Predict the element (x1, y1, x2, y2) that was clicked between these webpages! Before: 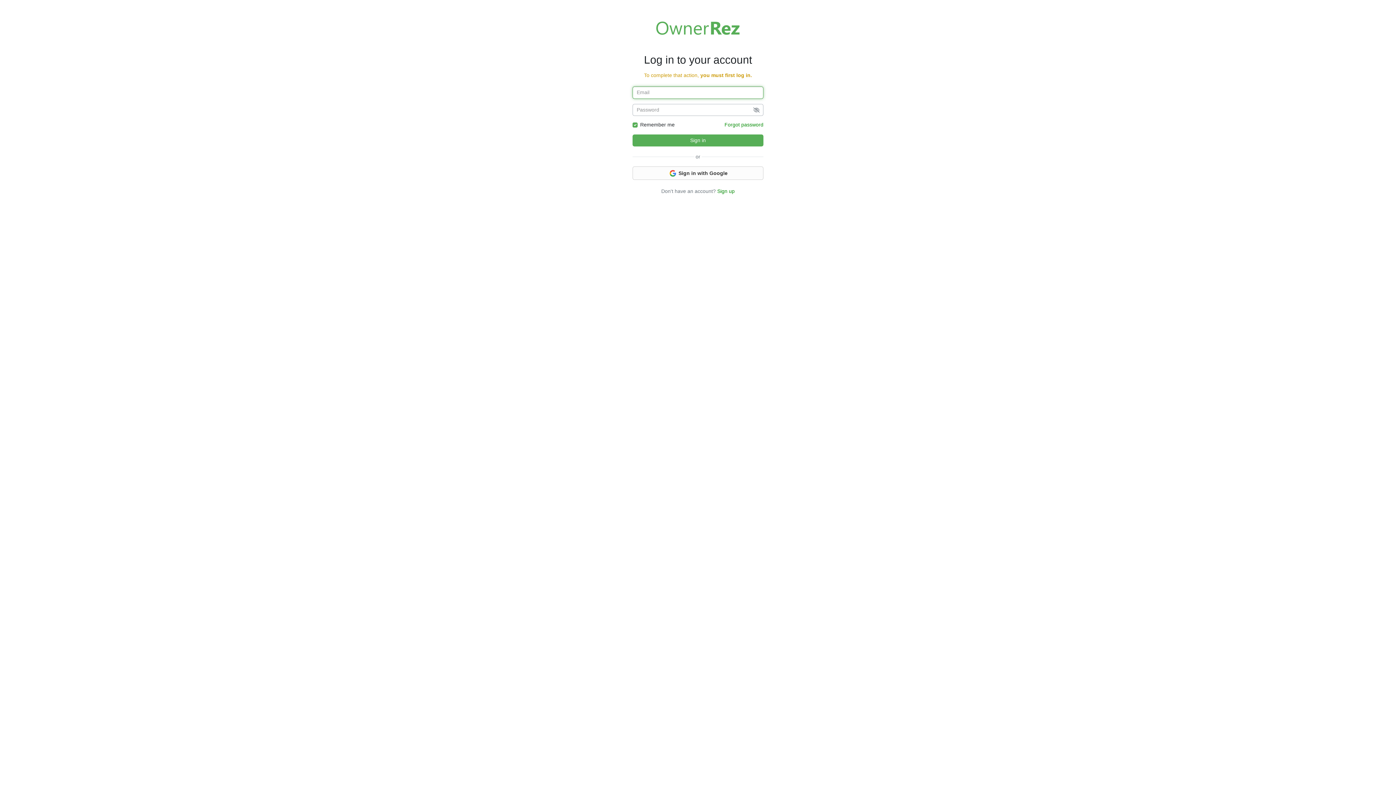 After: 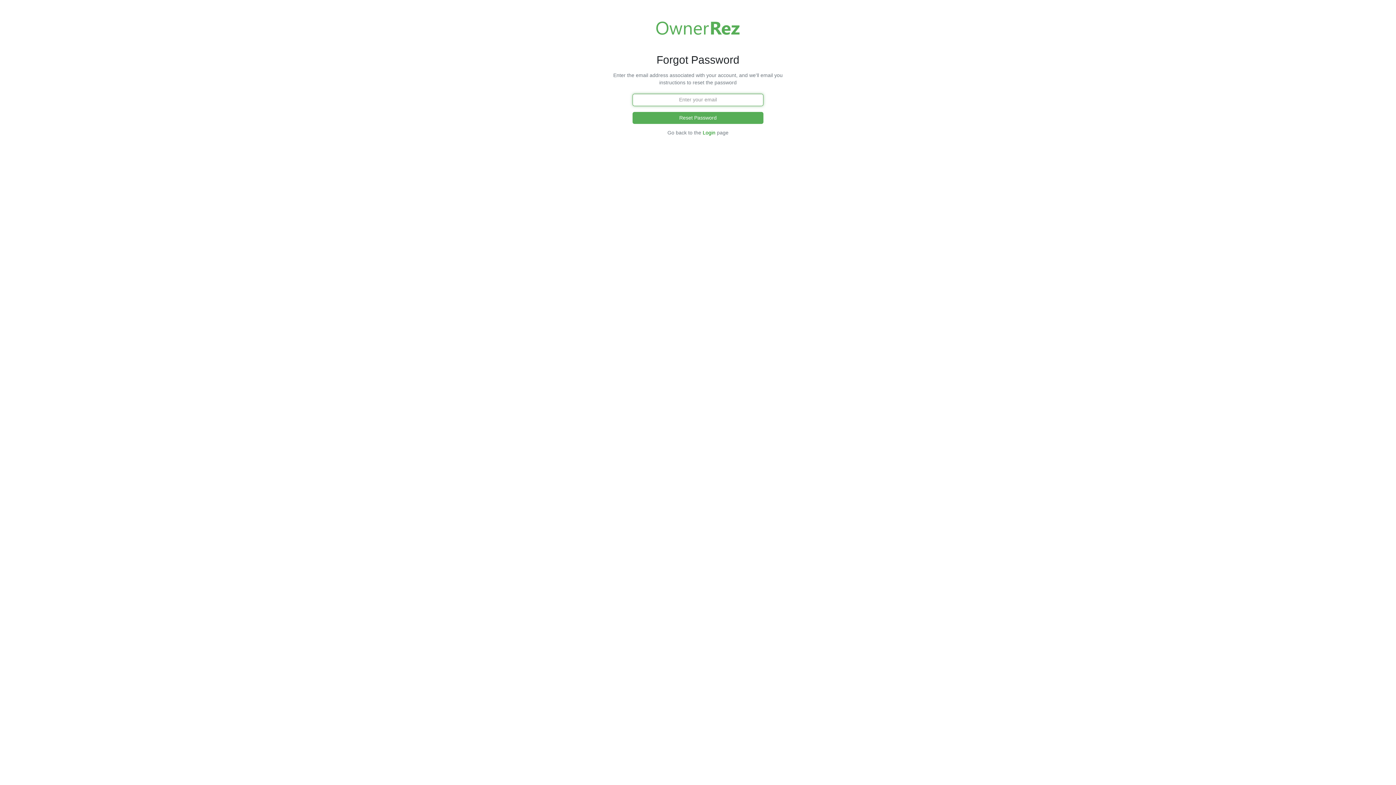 Action: label: Forgot password bbox: (724, 121, 763, 127)